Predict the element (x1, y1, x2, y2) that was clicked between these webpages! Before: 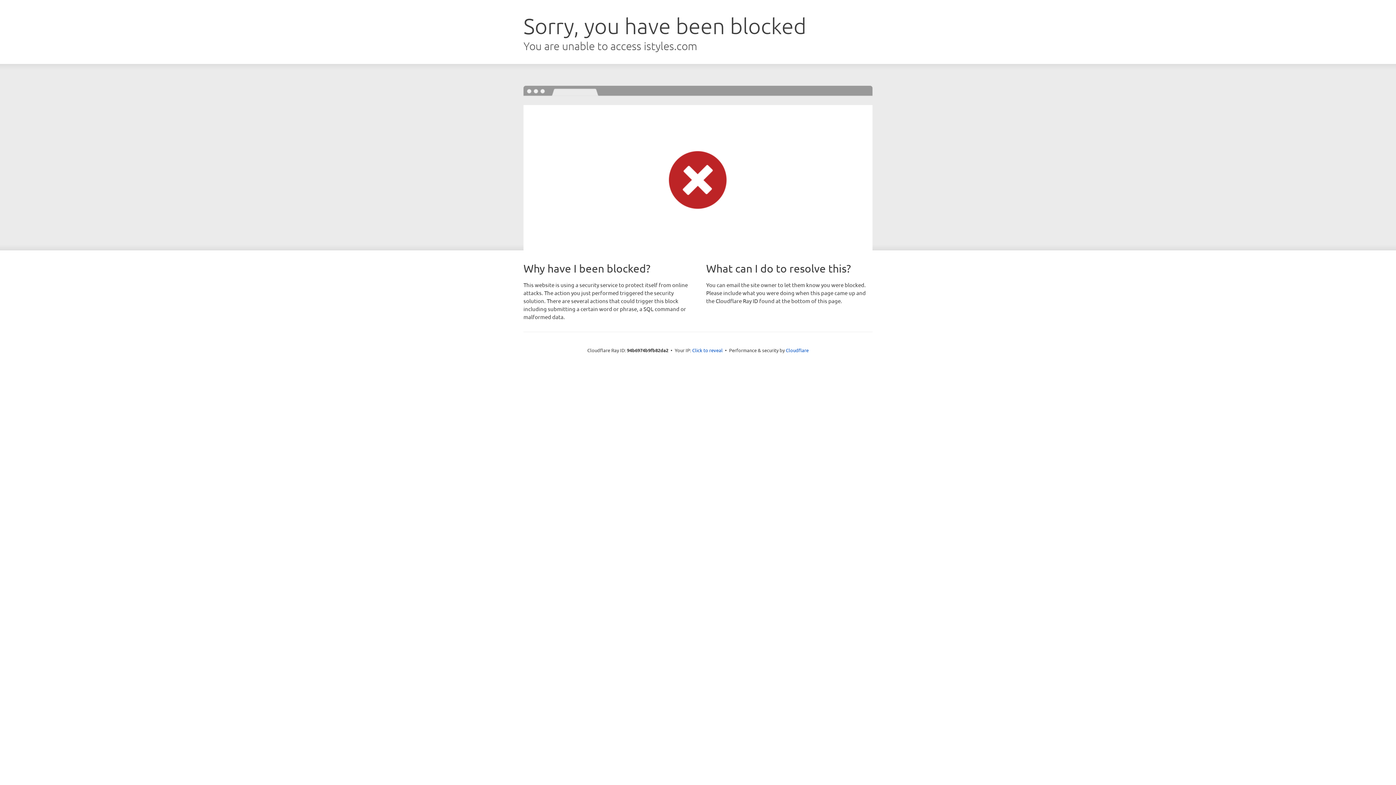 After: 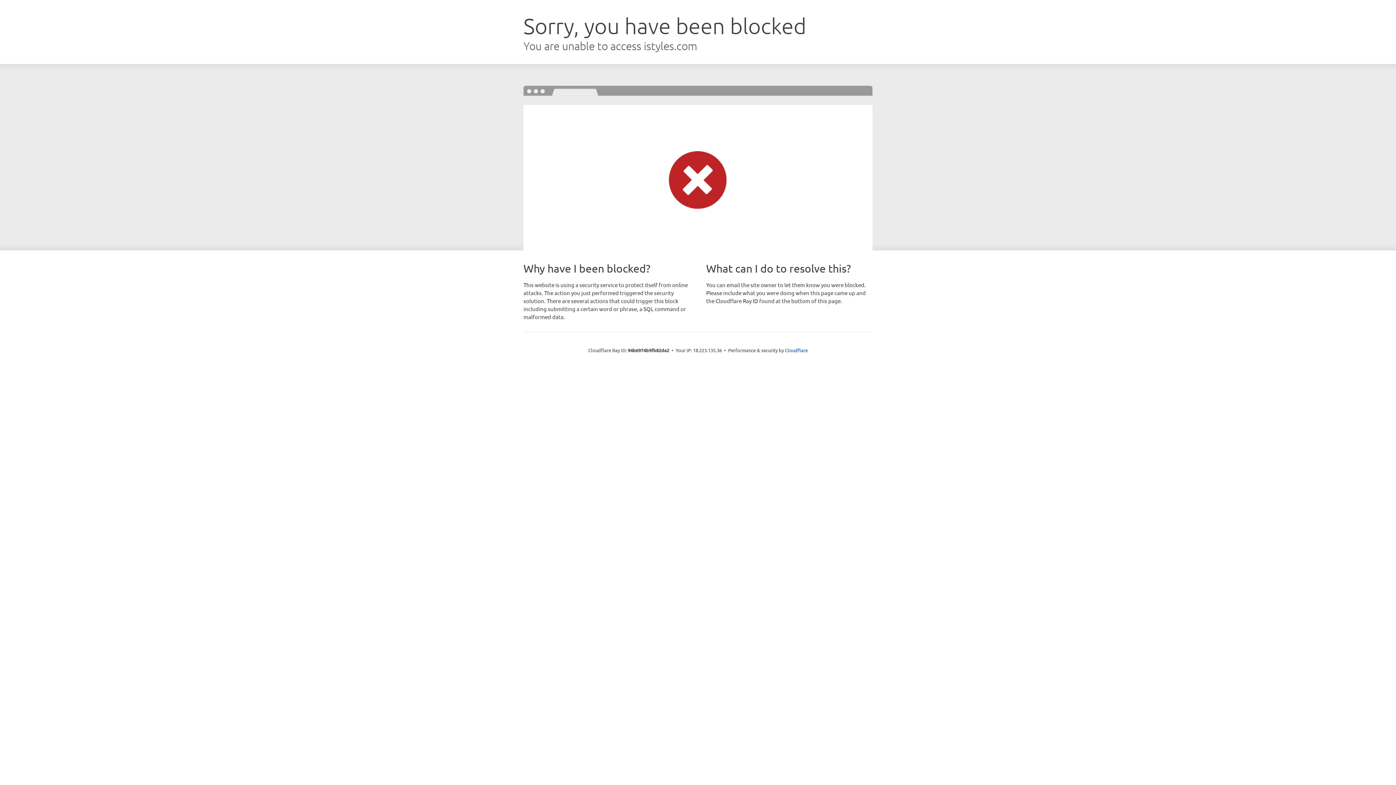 Action: bbox: (692, 346, 722, 353) label: Click to reveal